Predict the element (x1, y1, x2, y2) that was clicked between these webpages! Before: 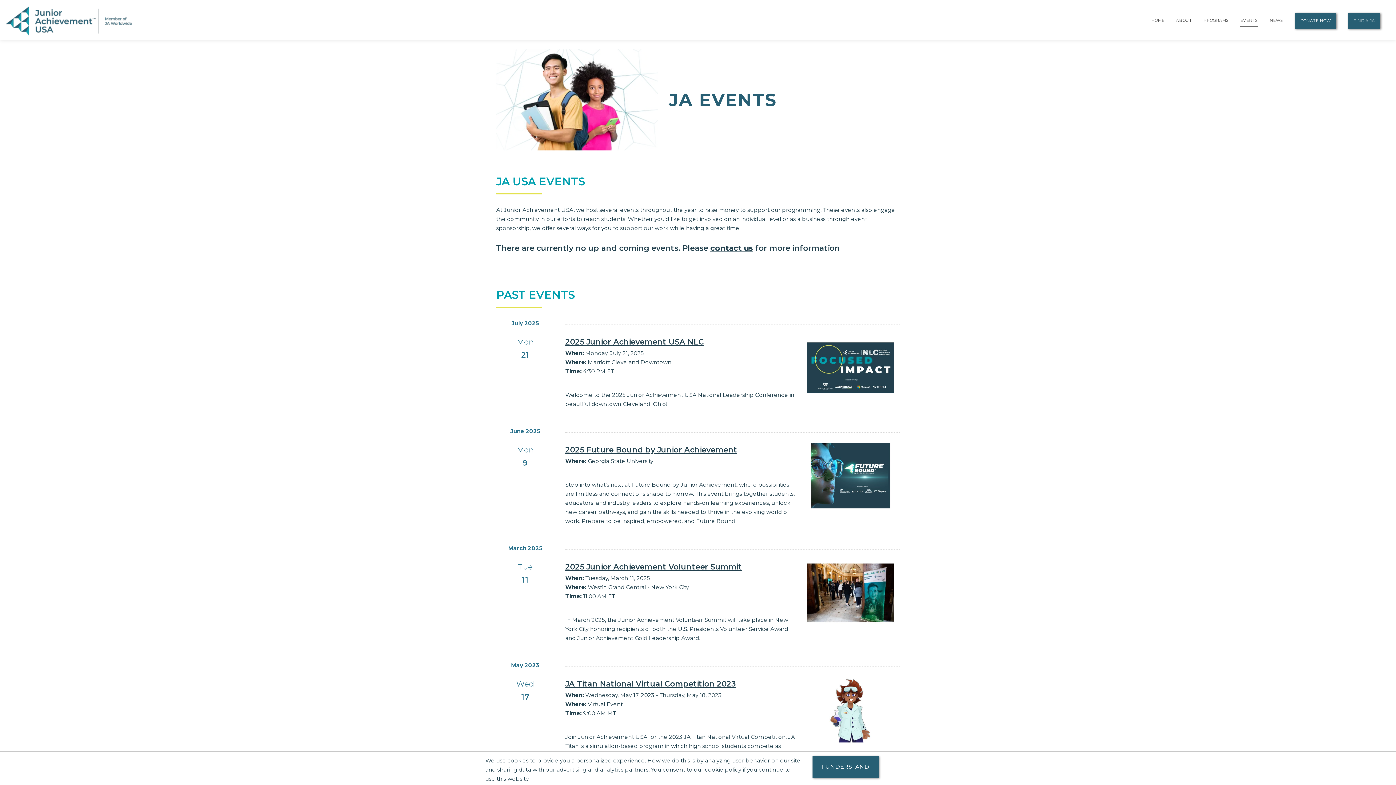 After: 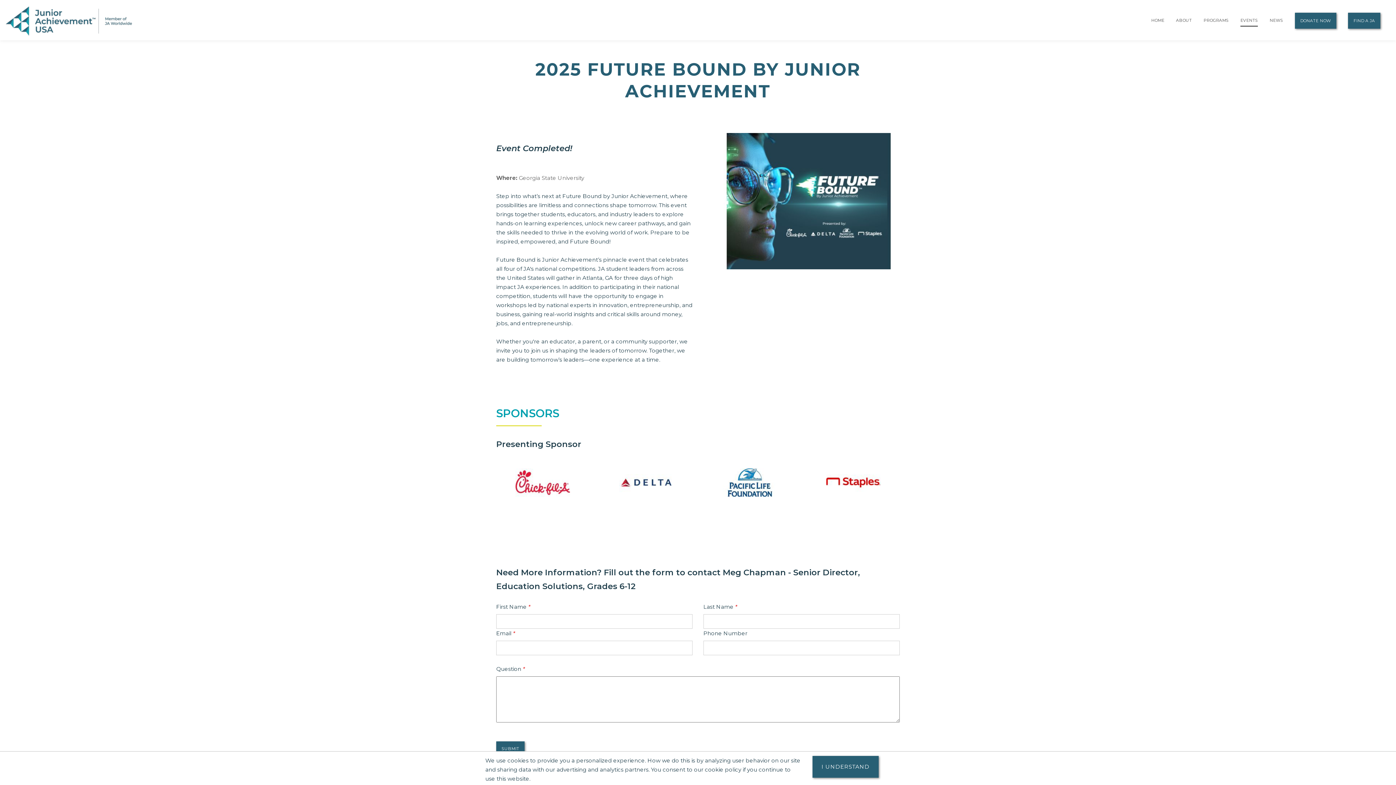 Action: label: Learn more about 2025 Future Bound by Junior Achievement bbox: (565, 443, 796, 456)